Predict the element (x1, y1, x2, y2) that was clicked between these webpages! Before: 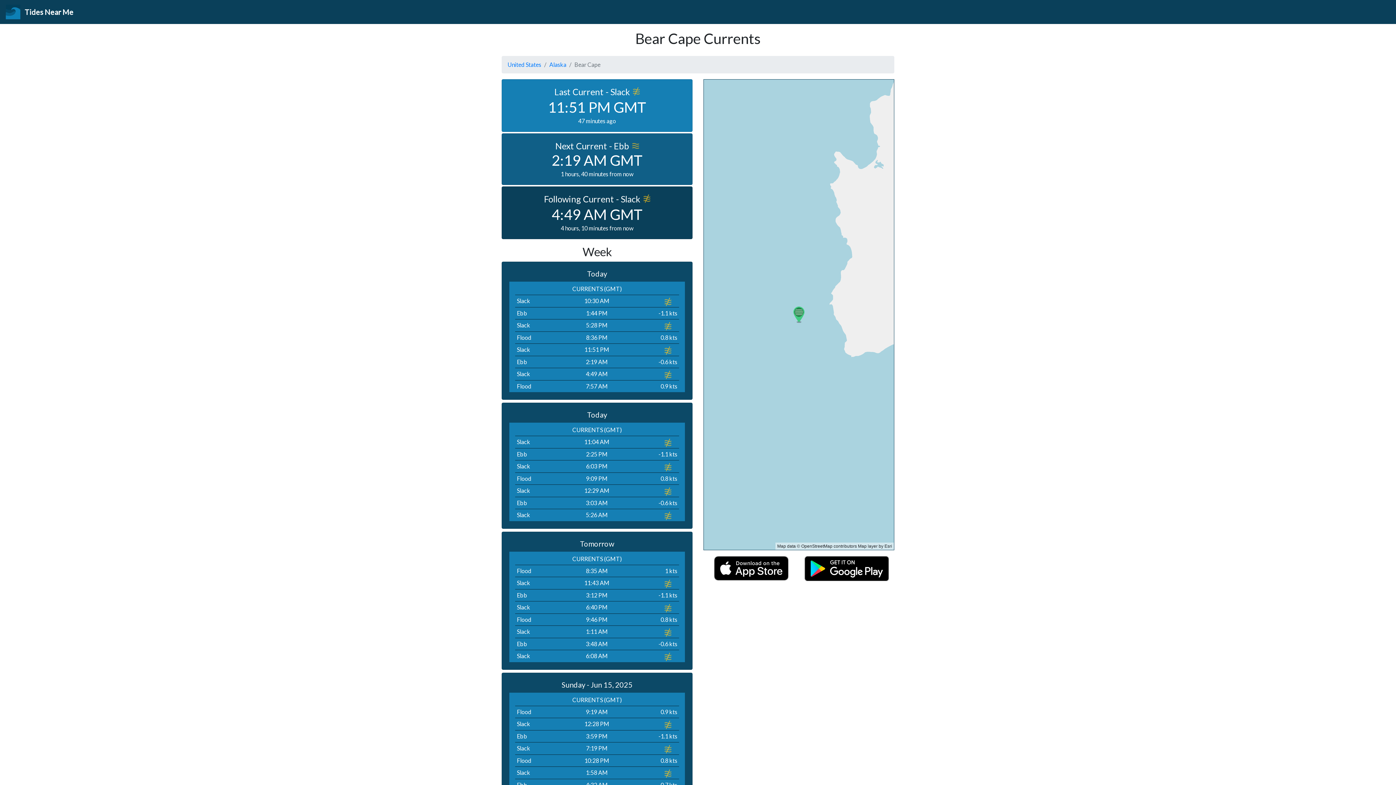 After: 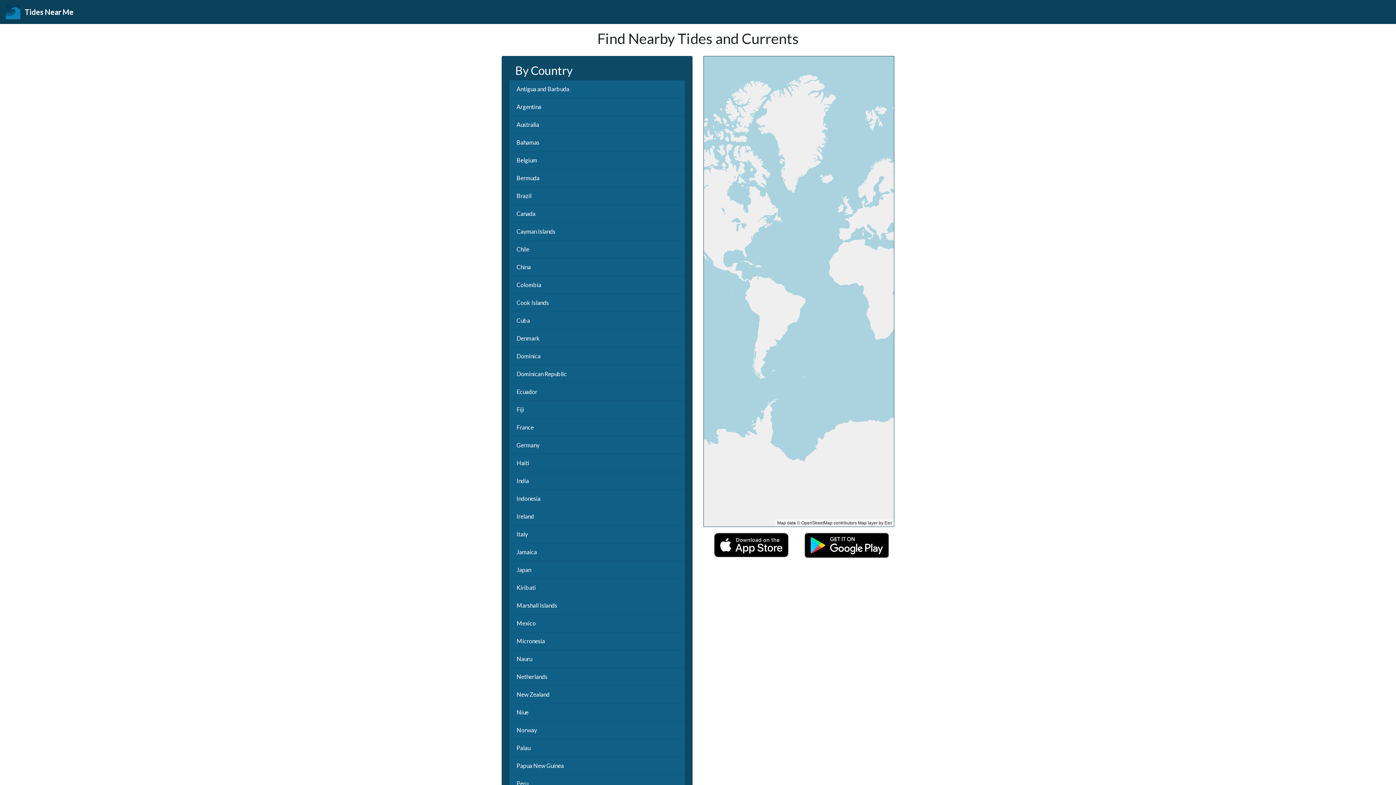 Action: bbox: (5, 2, 79, 21) label:  Tides Near Me